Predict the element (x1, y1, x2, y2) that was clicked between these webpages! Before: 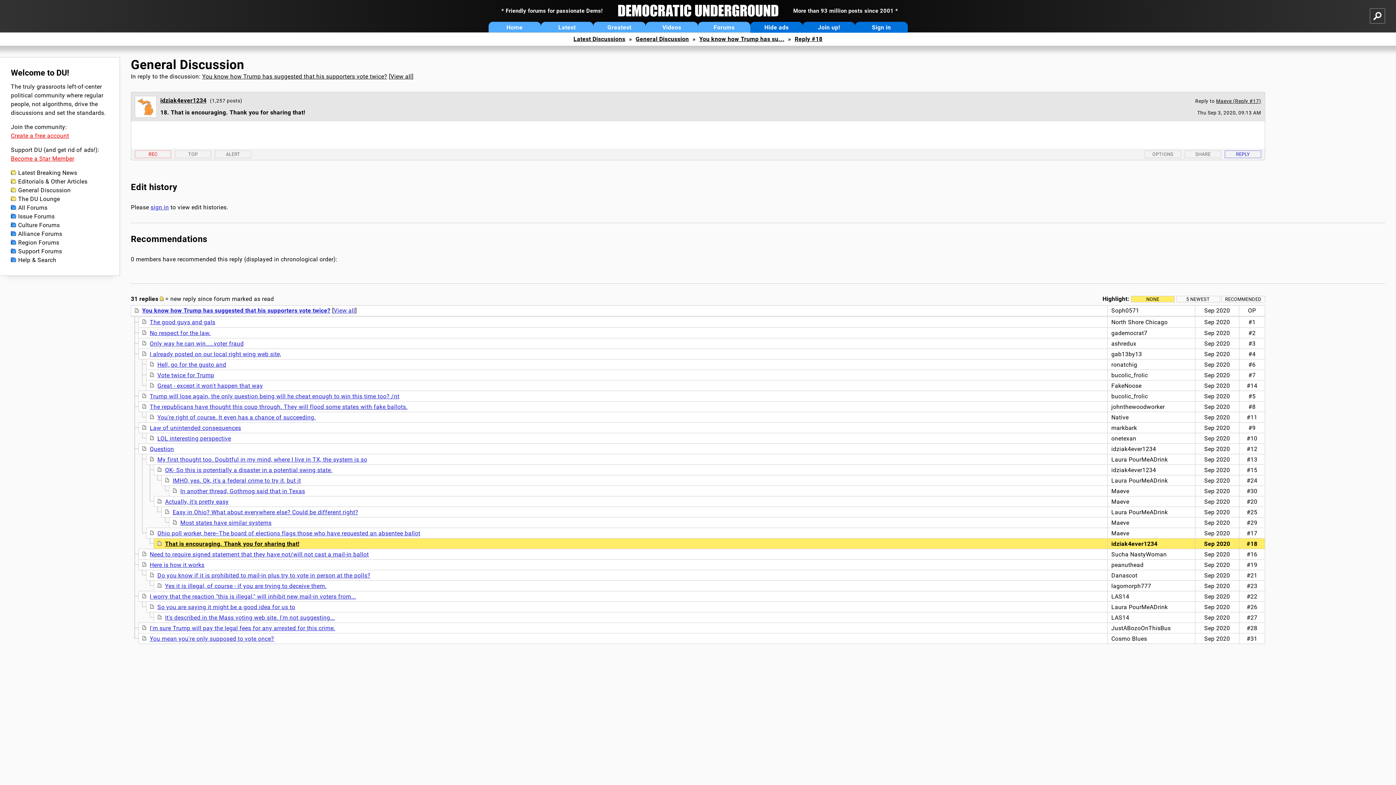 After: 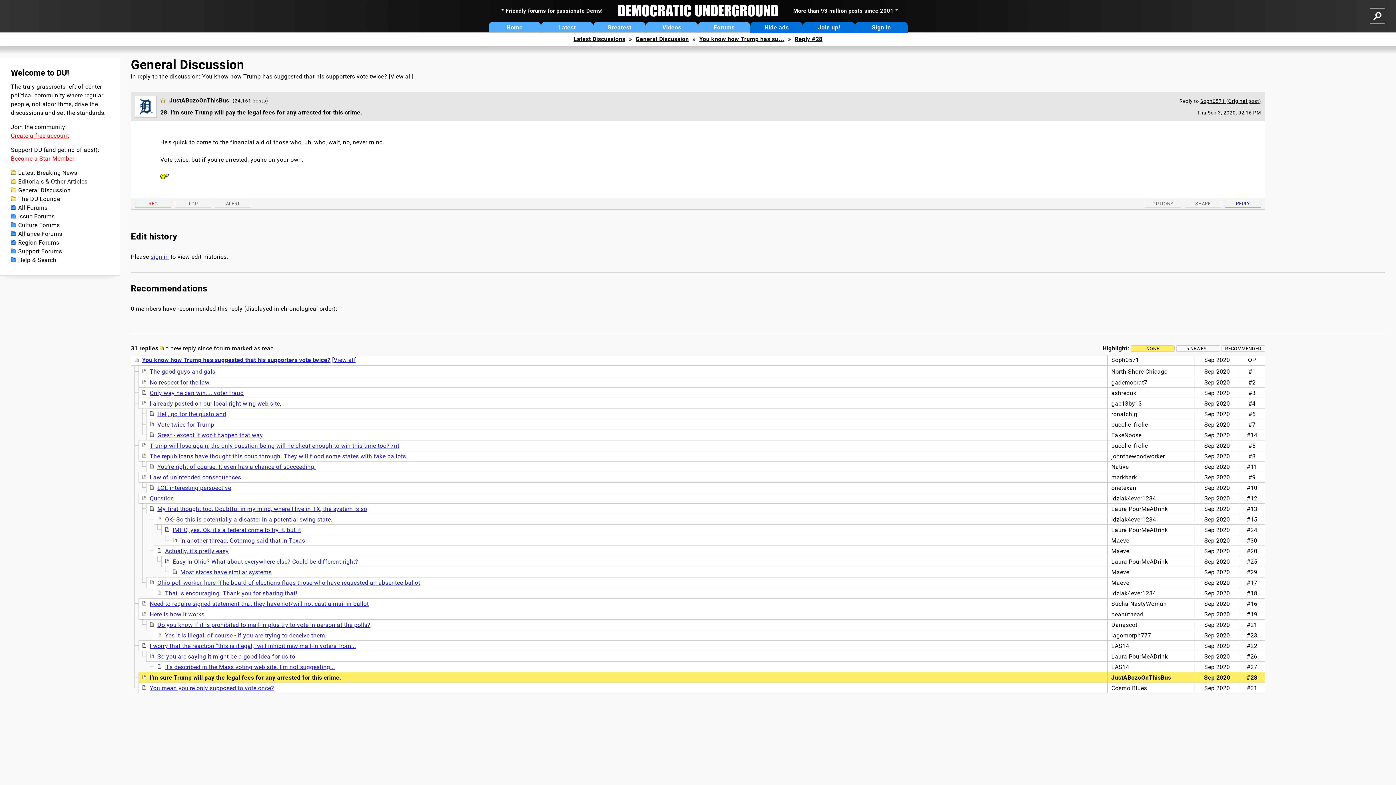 Action: bbox: (149, 625, 335, 632) label: I'm sure Trump will pay the legal fees for any arrested for this crime.